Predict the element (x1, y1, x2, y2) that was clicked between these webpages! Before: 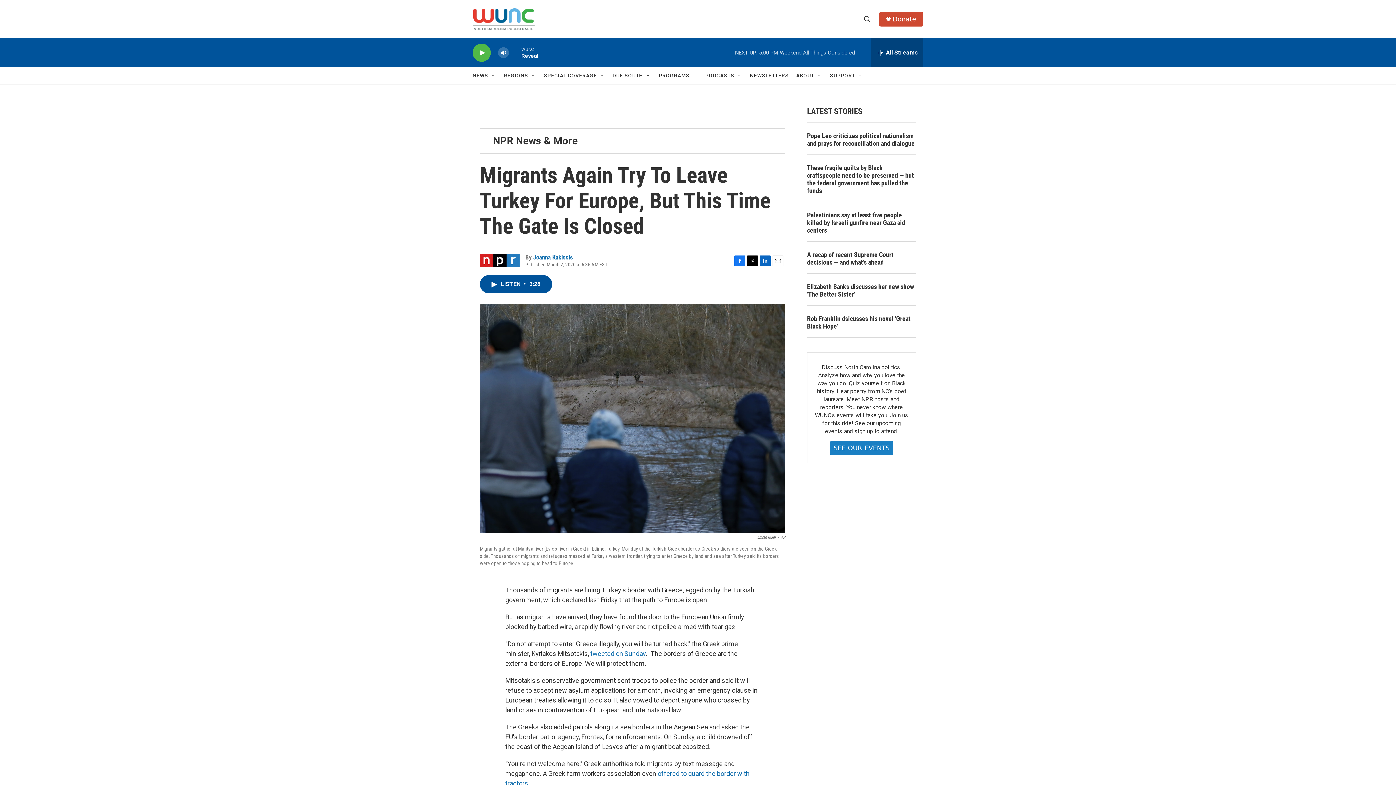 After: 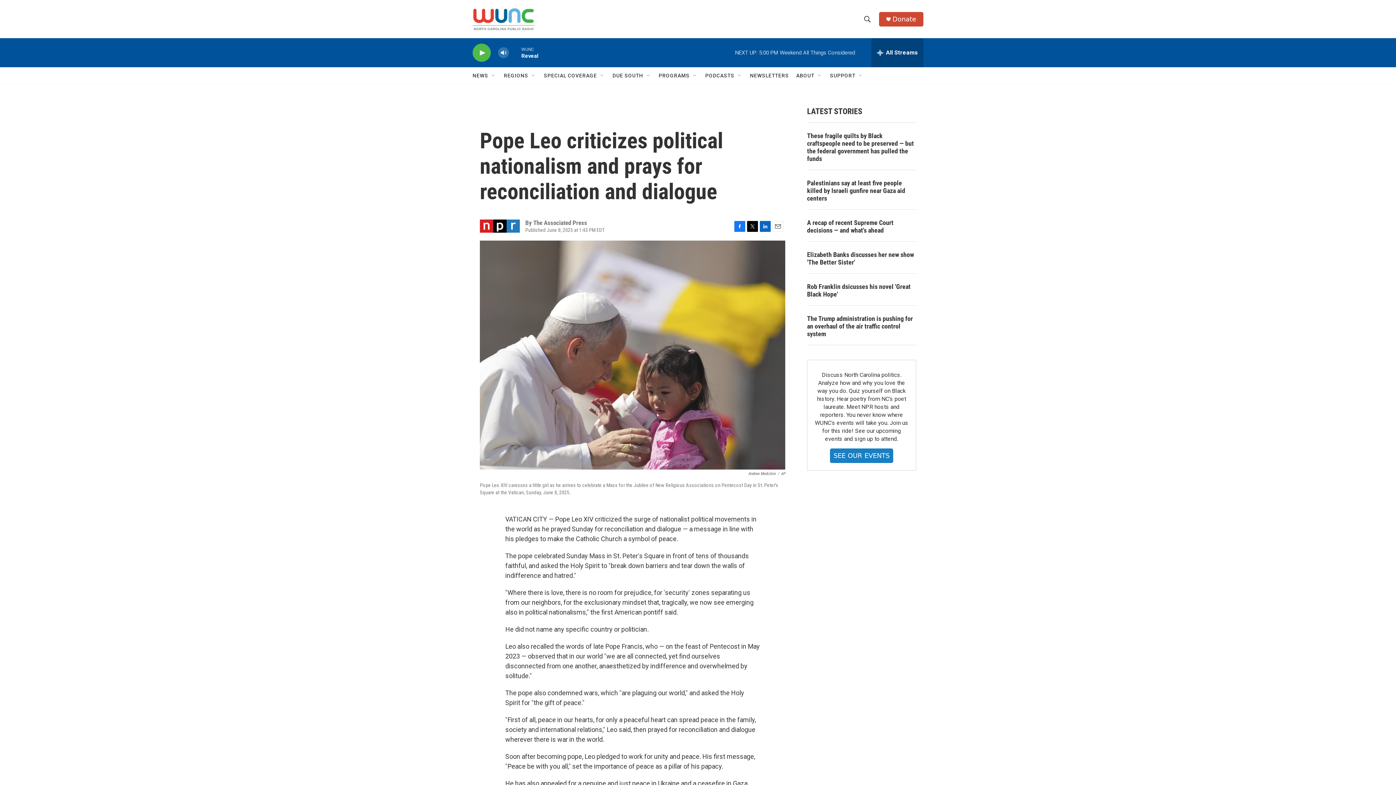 Action: label: Pope Leo criticizes political nationalism and prays for reconciliation and dialogue bbox: (807, 132, 916, 147)